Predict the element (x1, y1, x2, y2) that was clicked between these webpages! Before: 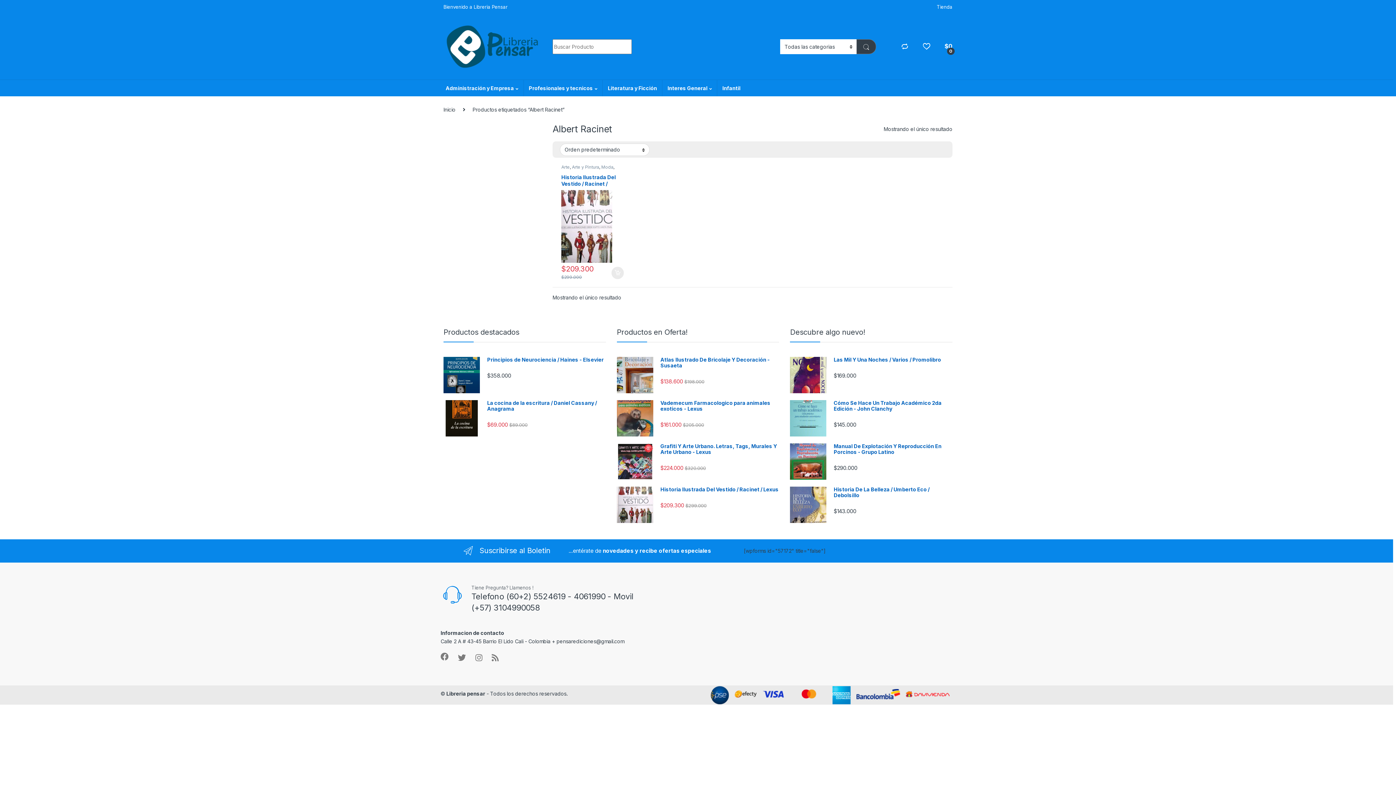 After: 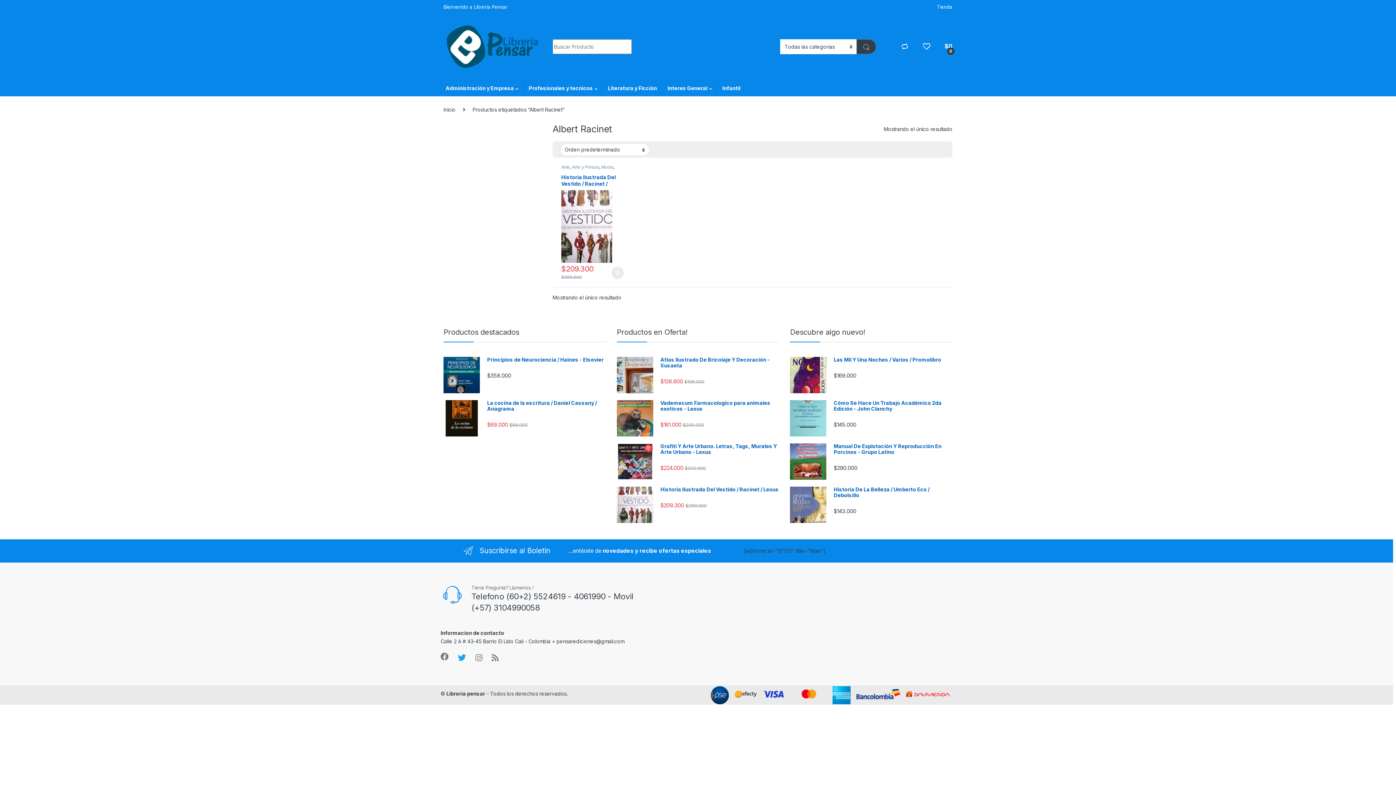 Action: bbox: (458, 654, 466, 662)